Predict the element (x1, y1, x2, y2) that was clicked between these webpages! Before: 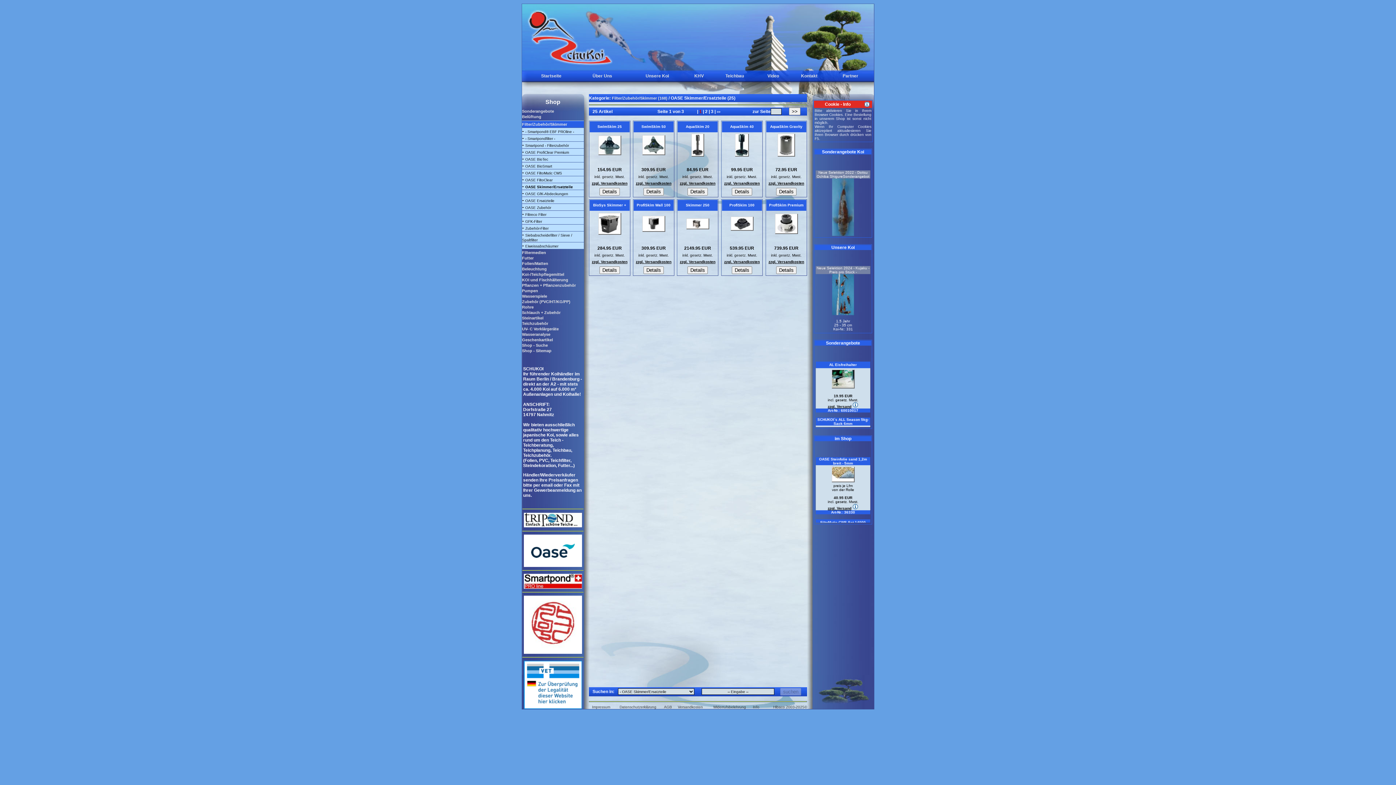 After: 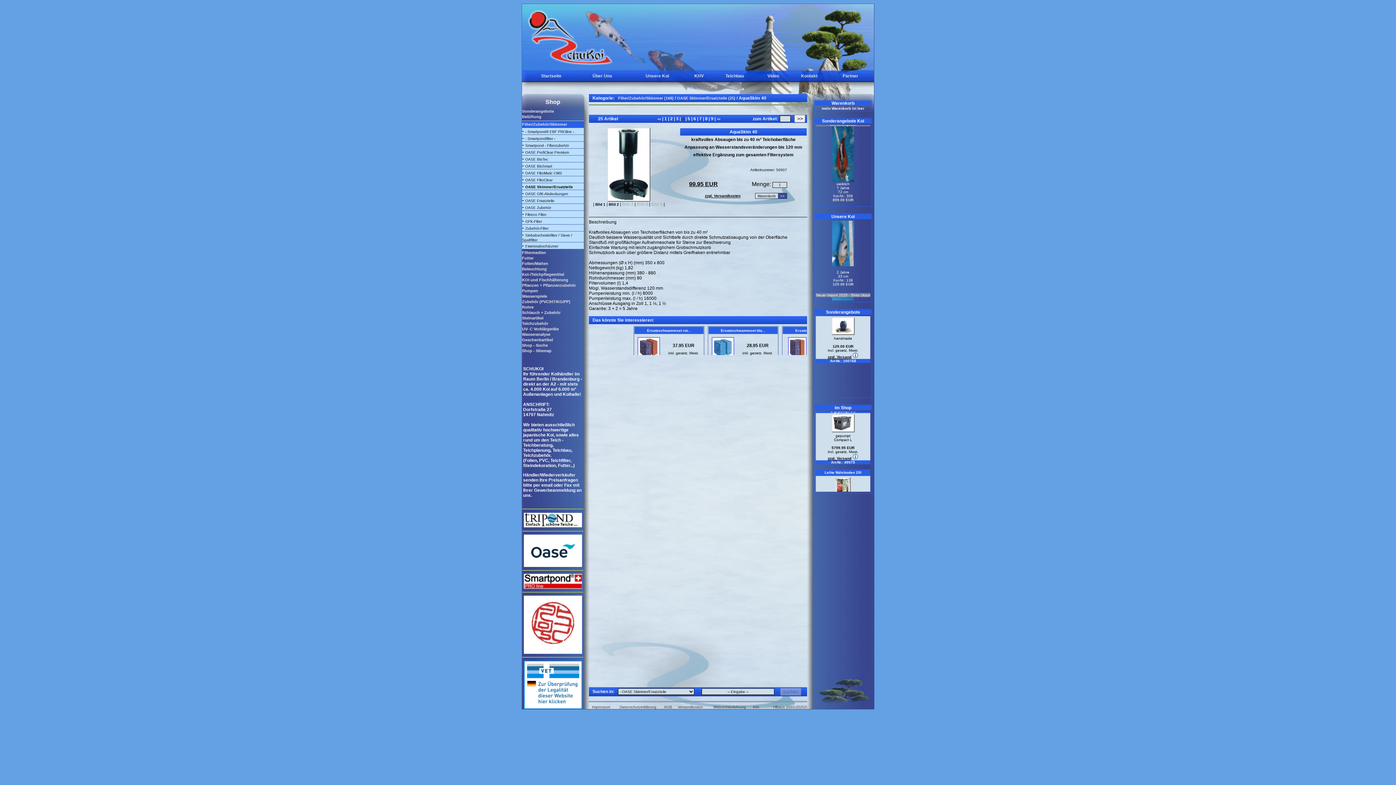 Action: bbox: (730, 124, 754, 128) label: AquaSkim 40